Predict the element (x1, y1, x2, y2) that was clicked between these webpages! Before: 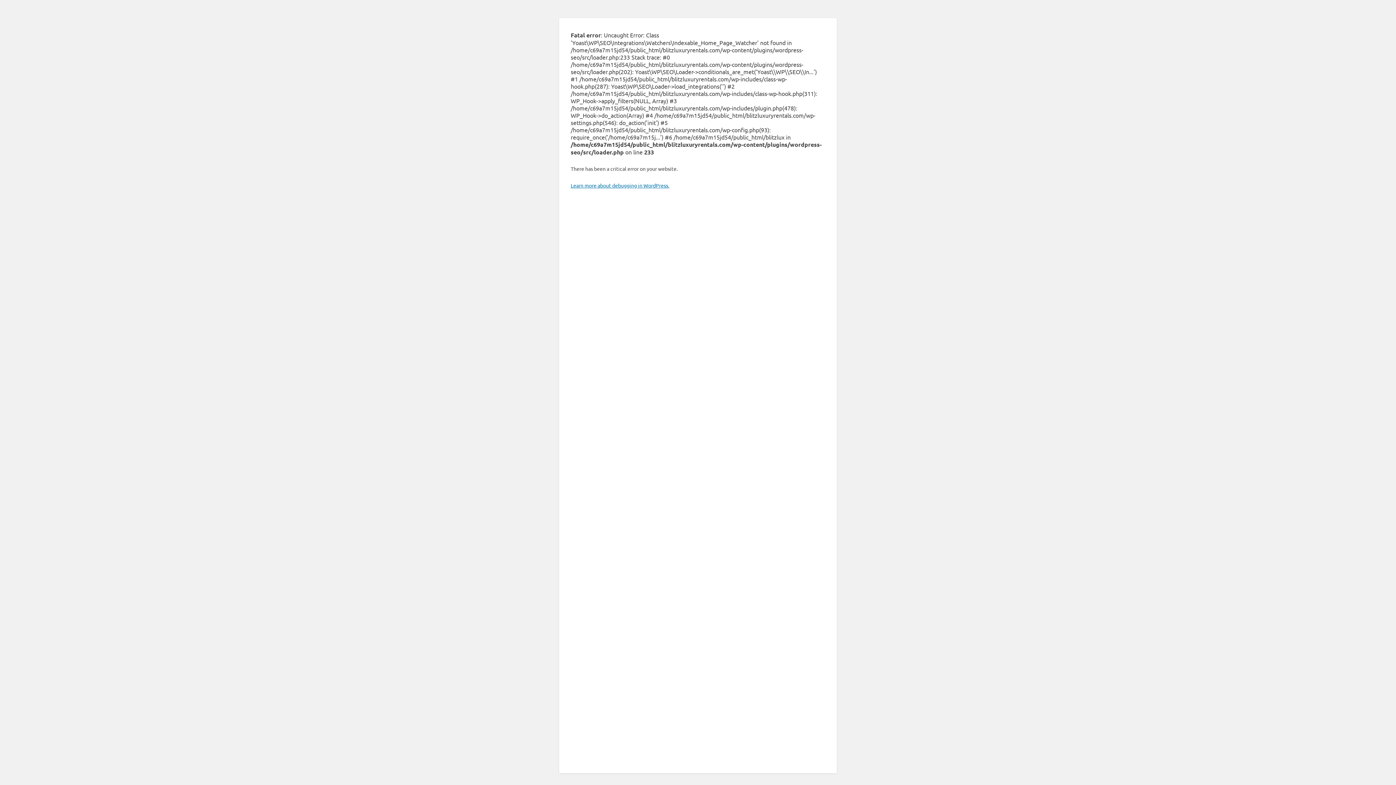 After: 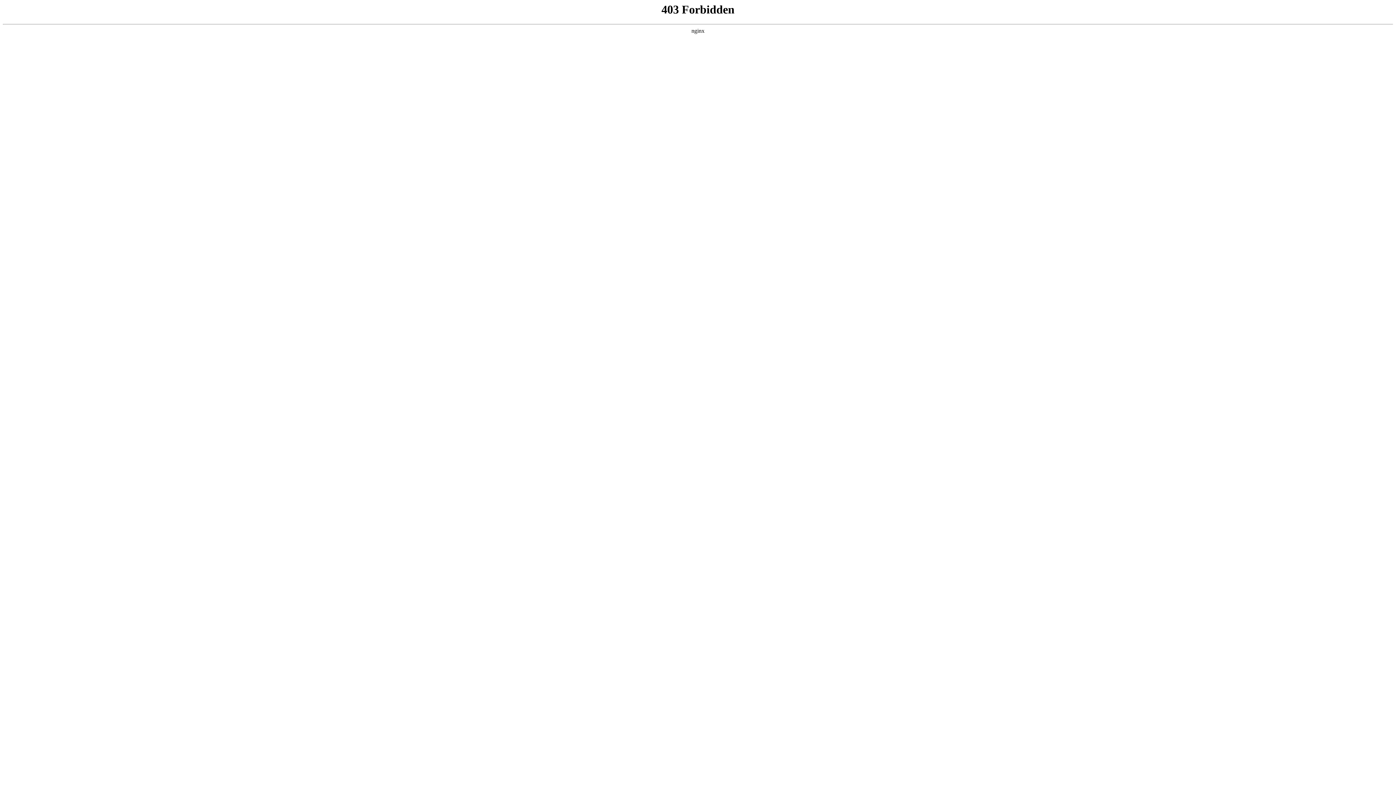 Action: label: Learn more about debugging in WordPress. bbox: (570, 182, 669, 188)